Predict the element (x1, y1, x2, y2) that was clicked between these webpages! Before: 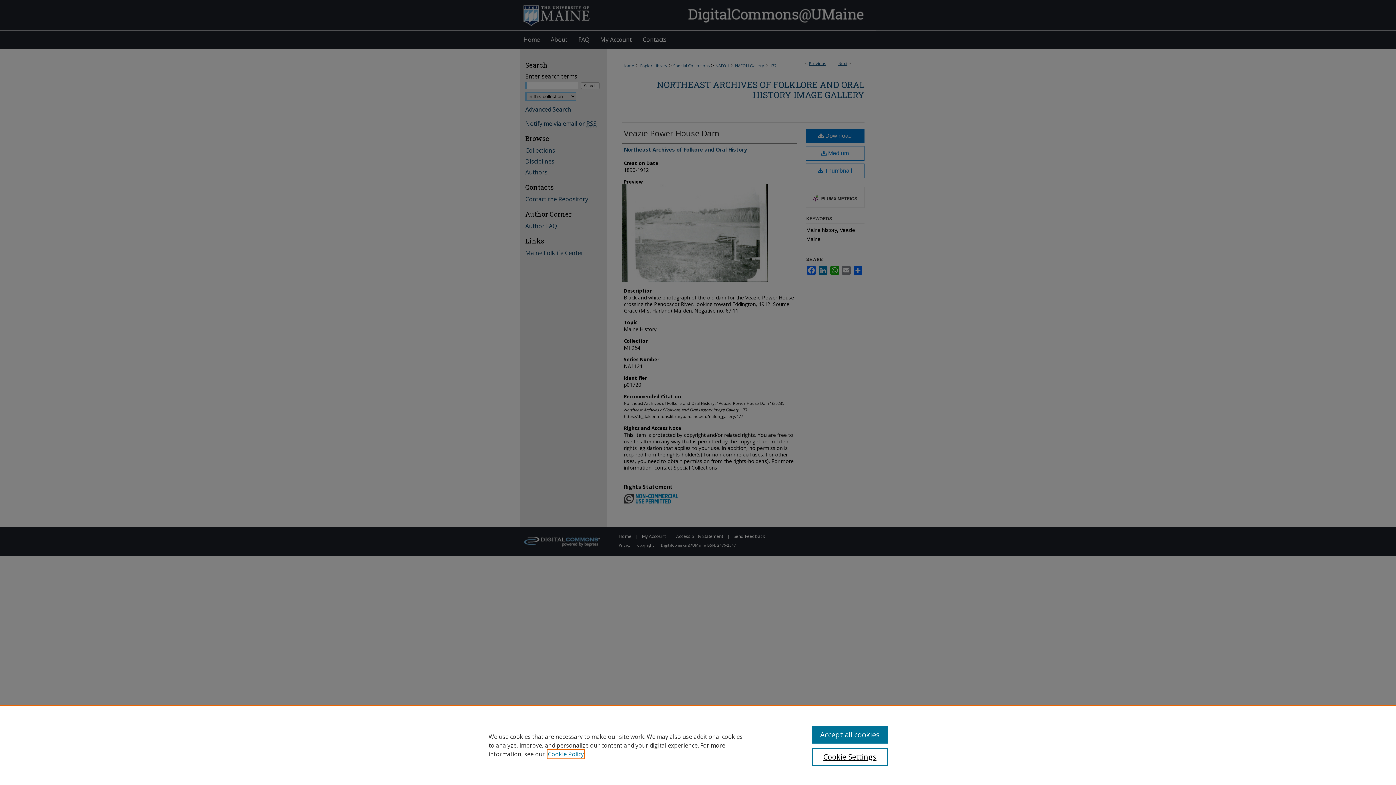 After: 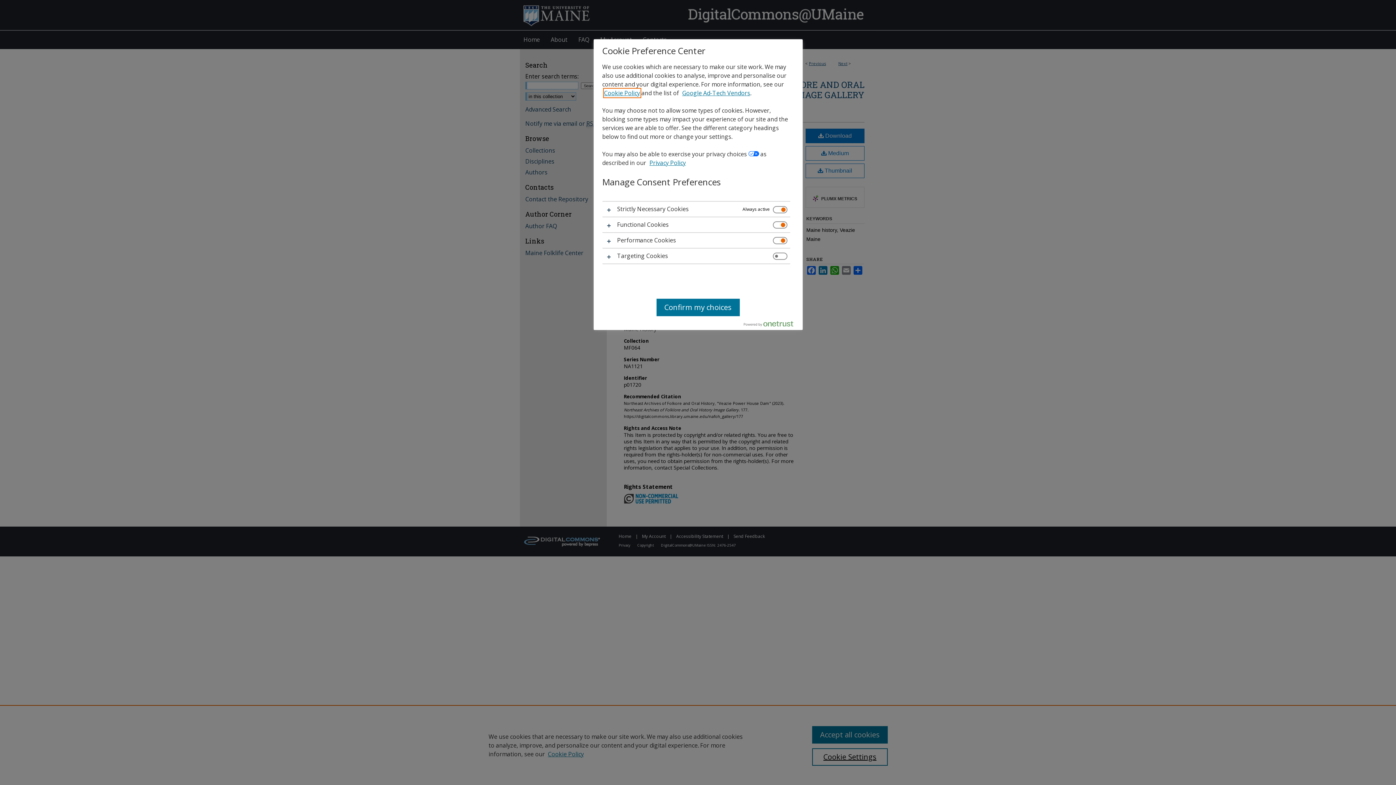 Action: bbox: (812, 748, 887, 766) label: Cookie Settings